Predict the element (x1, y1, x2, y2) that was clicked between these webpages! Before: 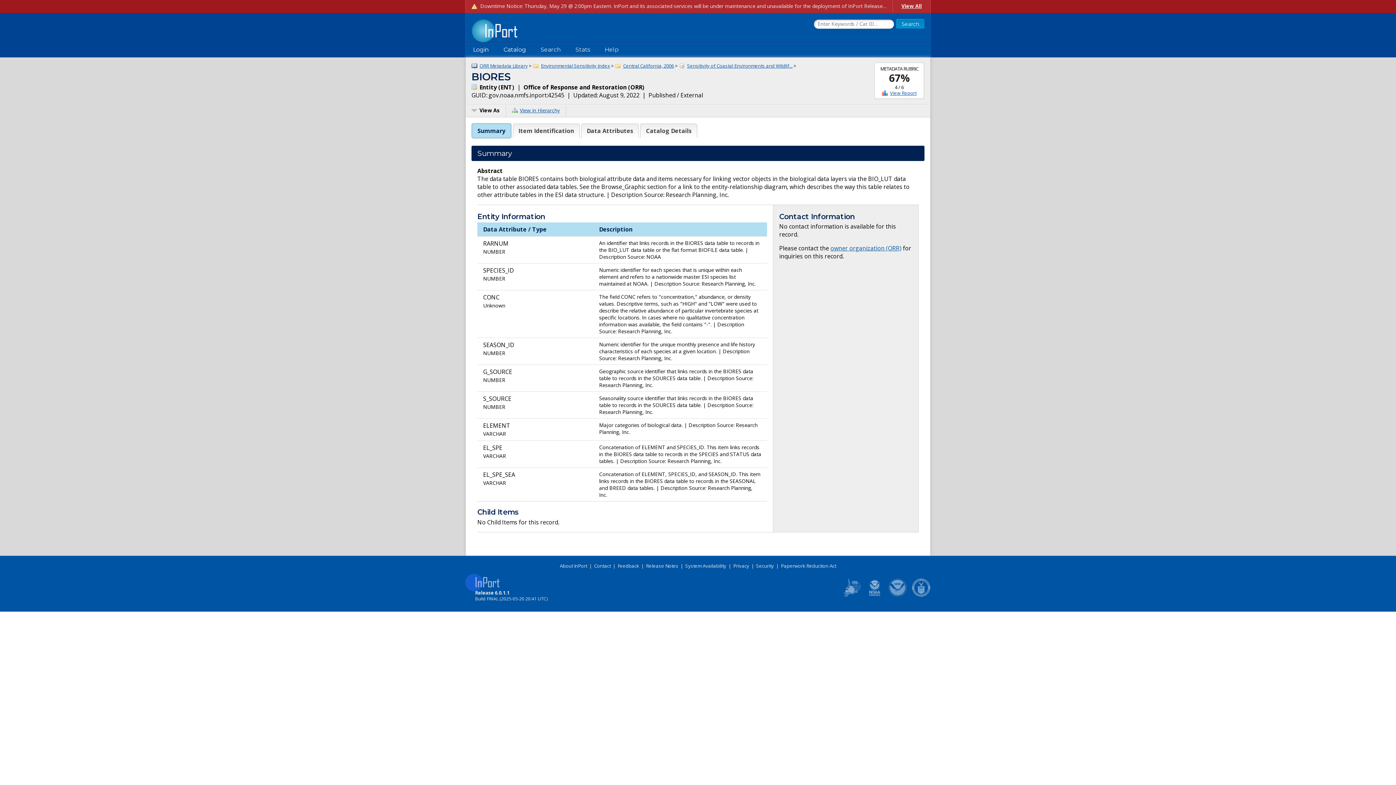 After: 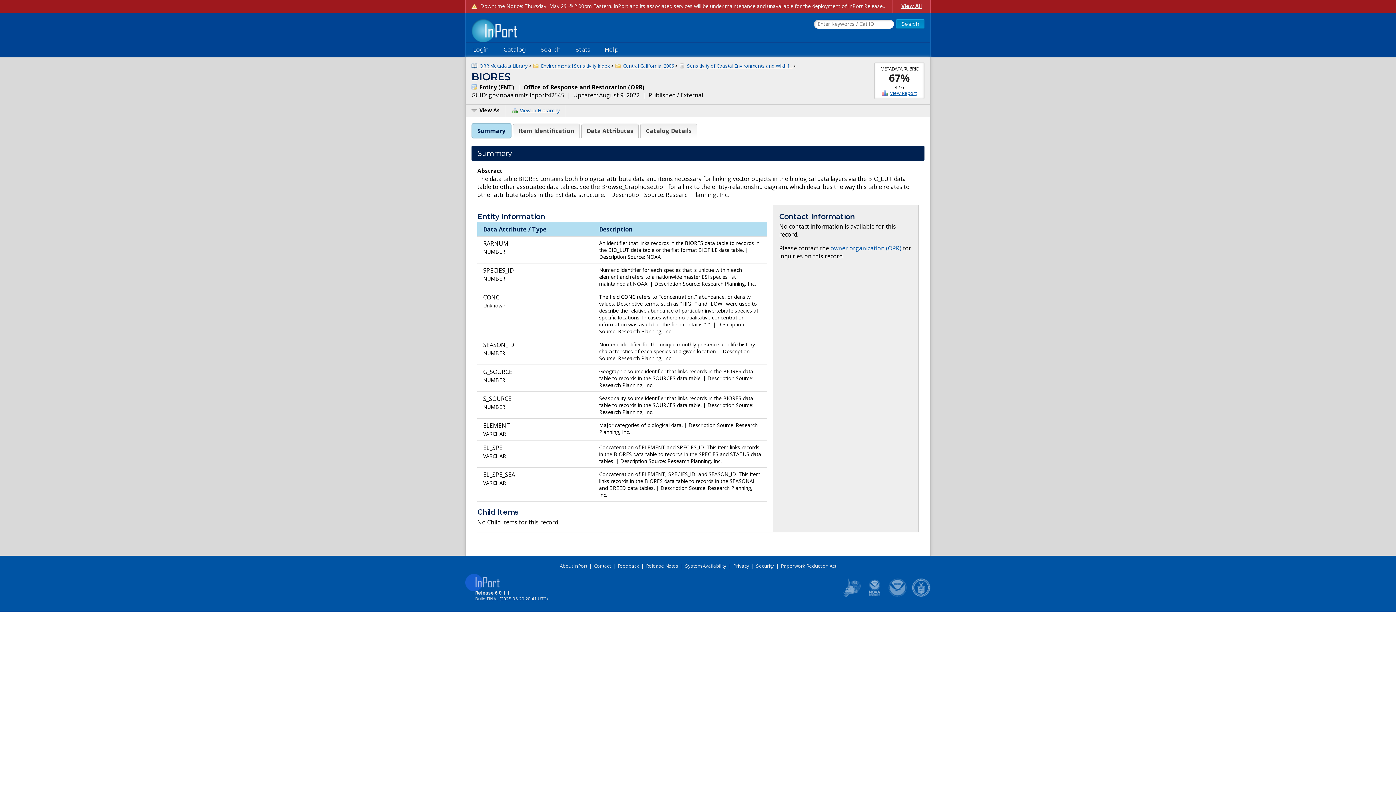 Action: bbox: (842, 591, 861, 599)